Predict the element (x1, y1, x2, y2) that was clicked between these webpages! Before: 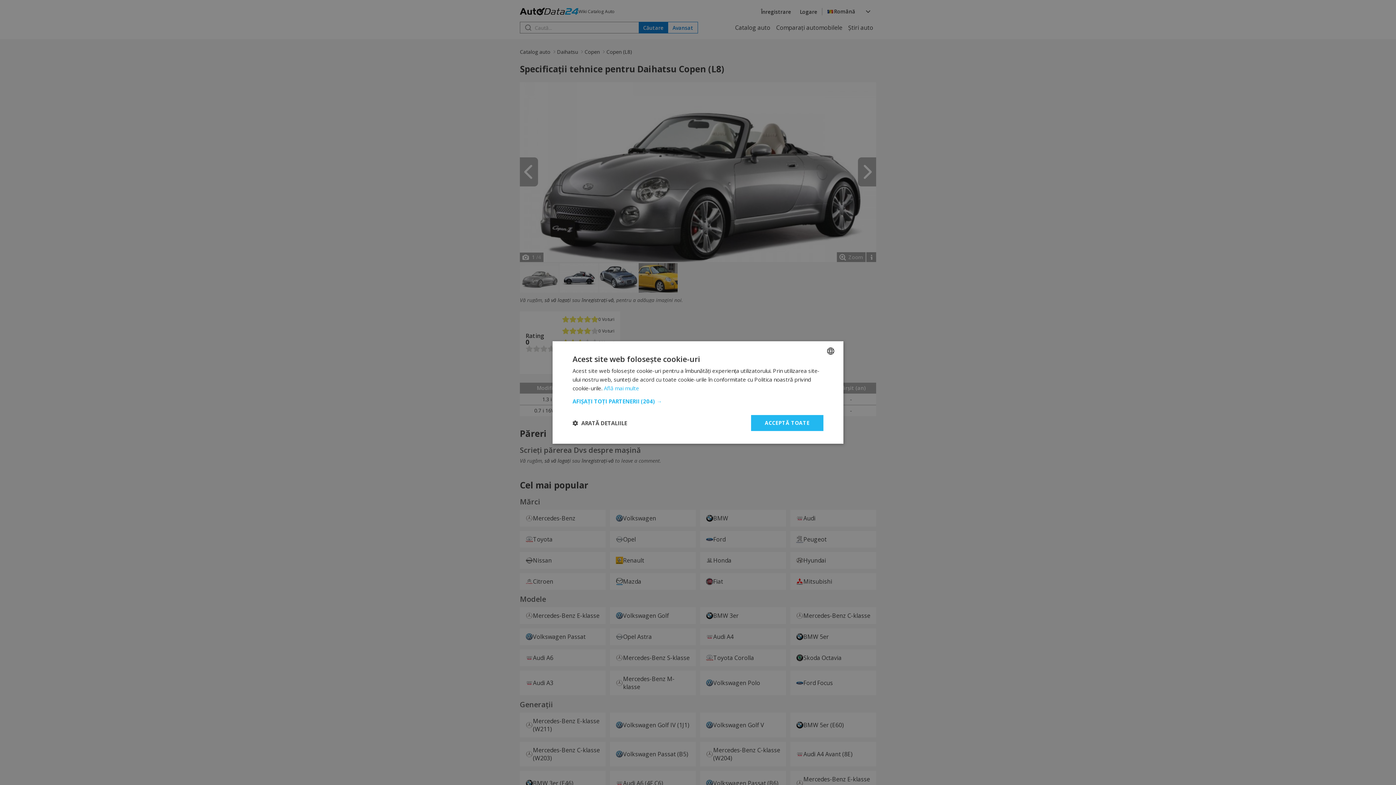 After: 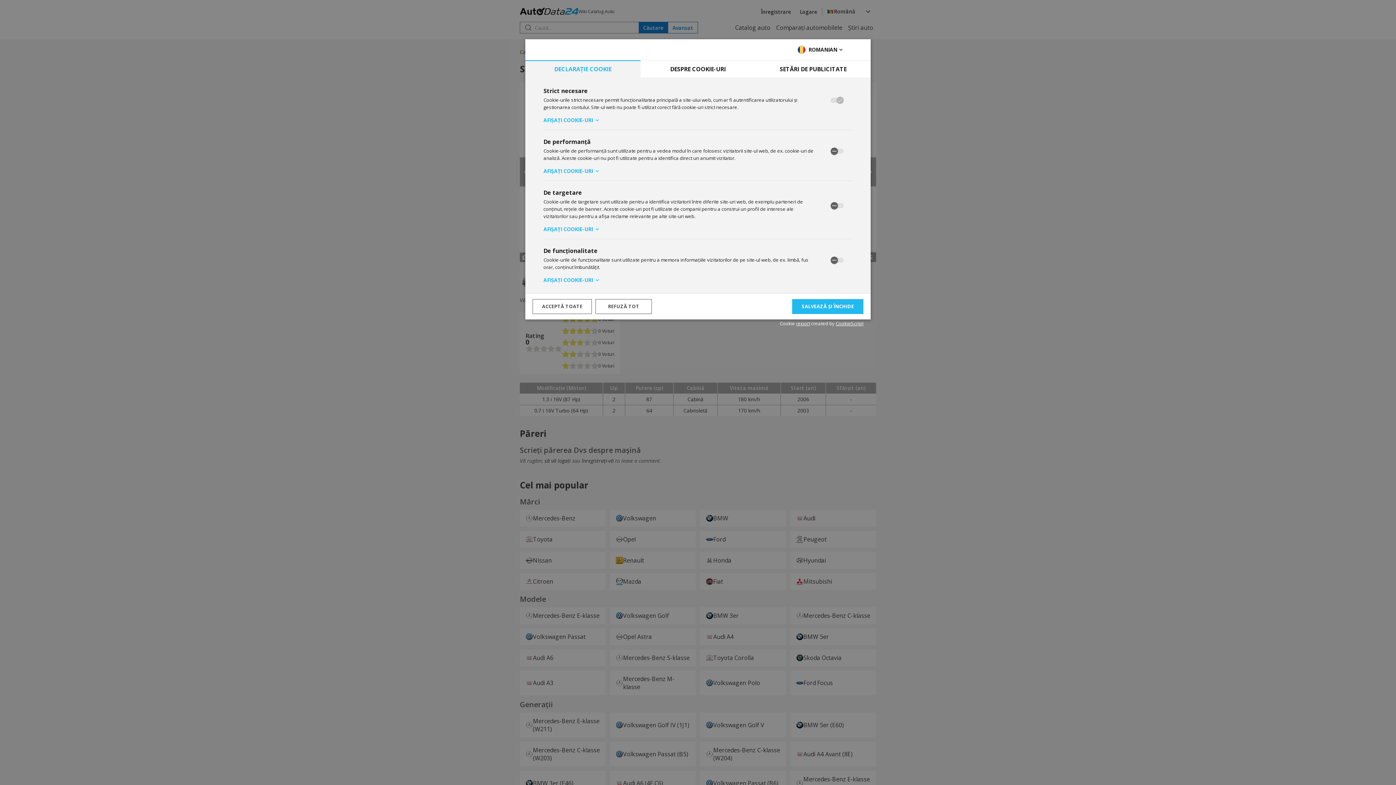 Action: bbox: (572, 420, 627, 426) label:  ARATĂ DETALIILE